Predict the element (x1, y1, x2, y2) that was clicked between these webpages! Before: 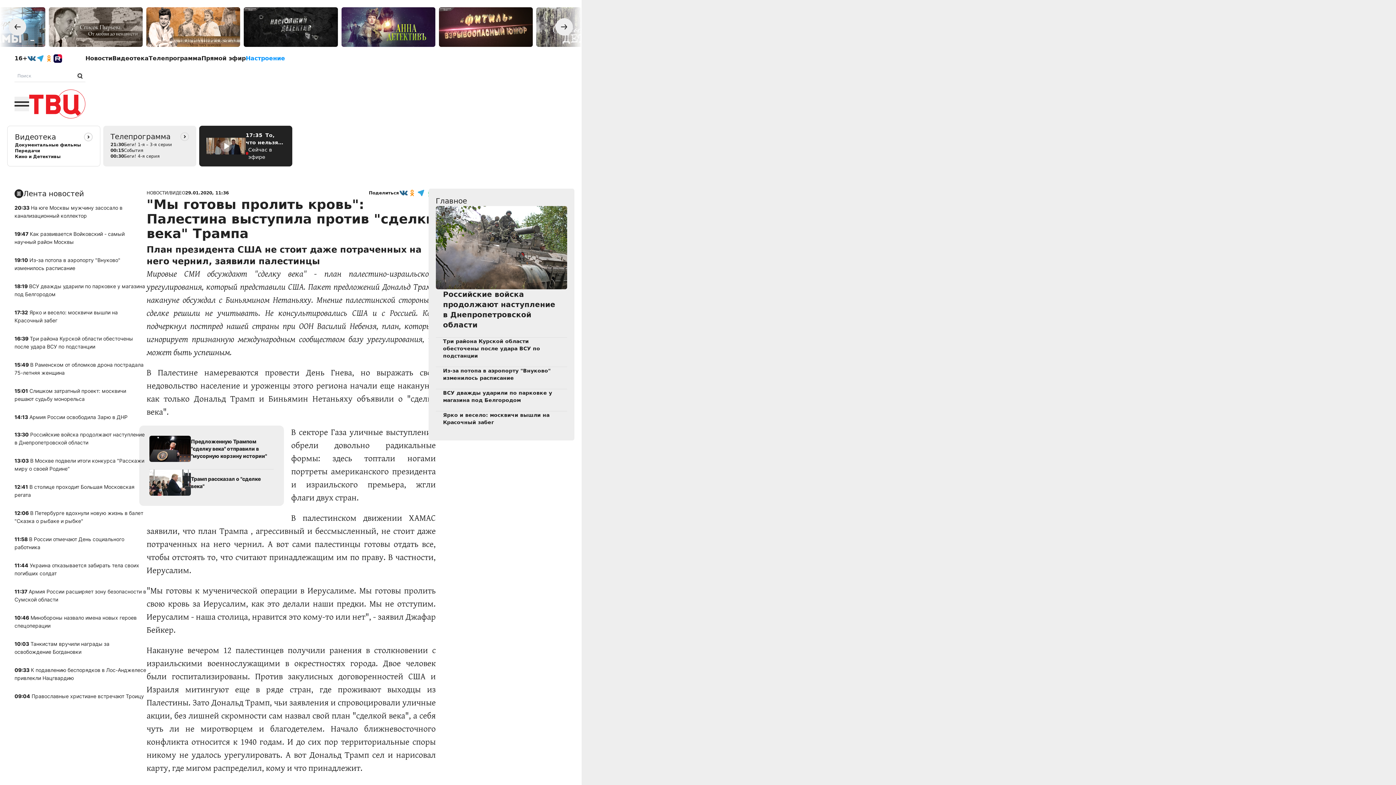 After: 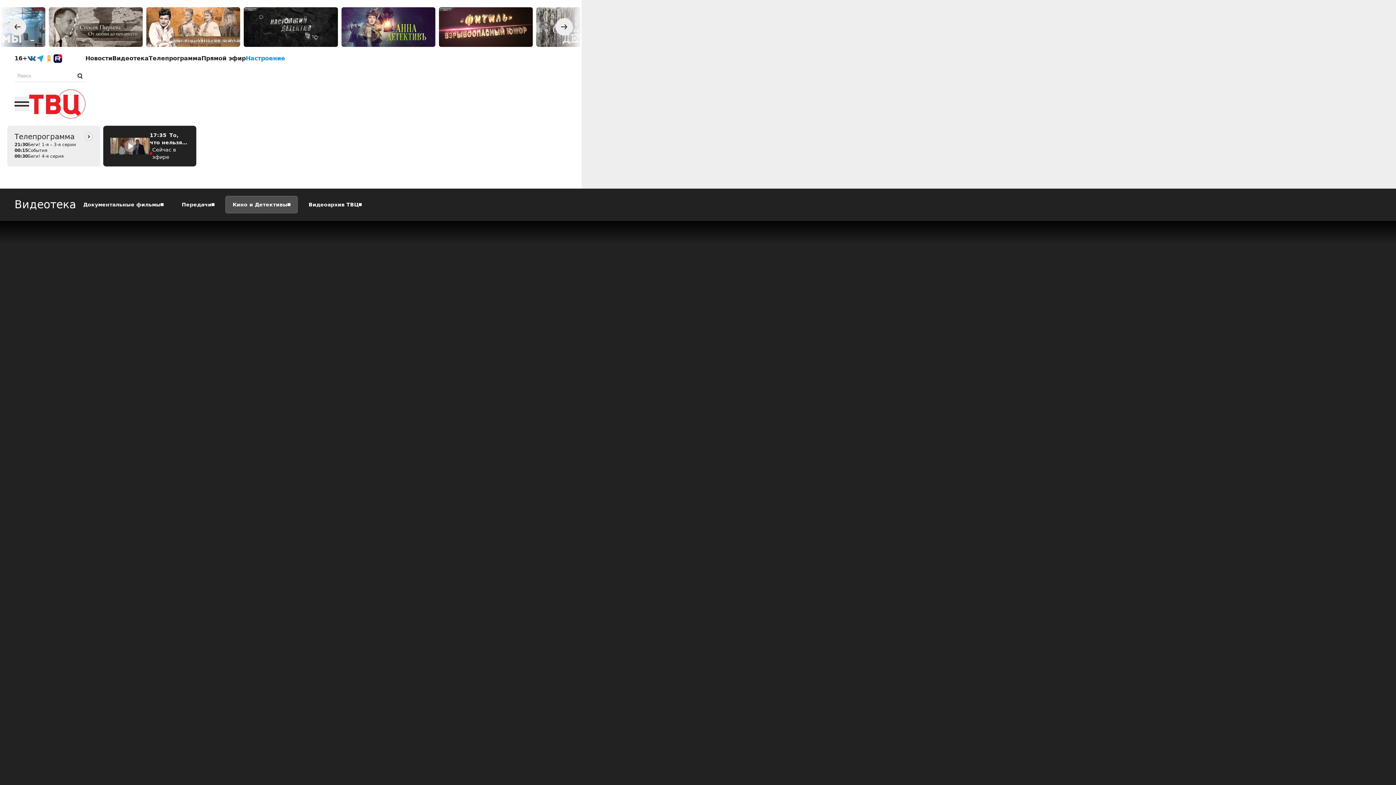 Action: bbox: (110, 141, 172, 147) label: 21:30
Беги! 1-я – 3-я серии